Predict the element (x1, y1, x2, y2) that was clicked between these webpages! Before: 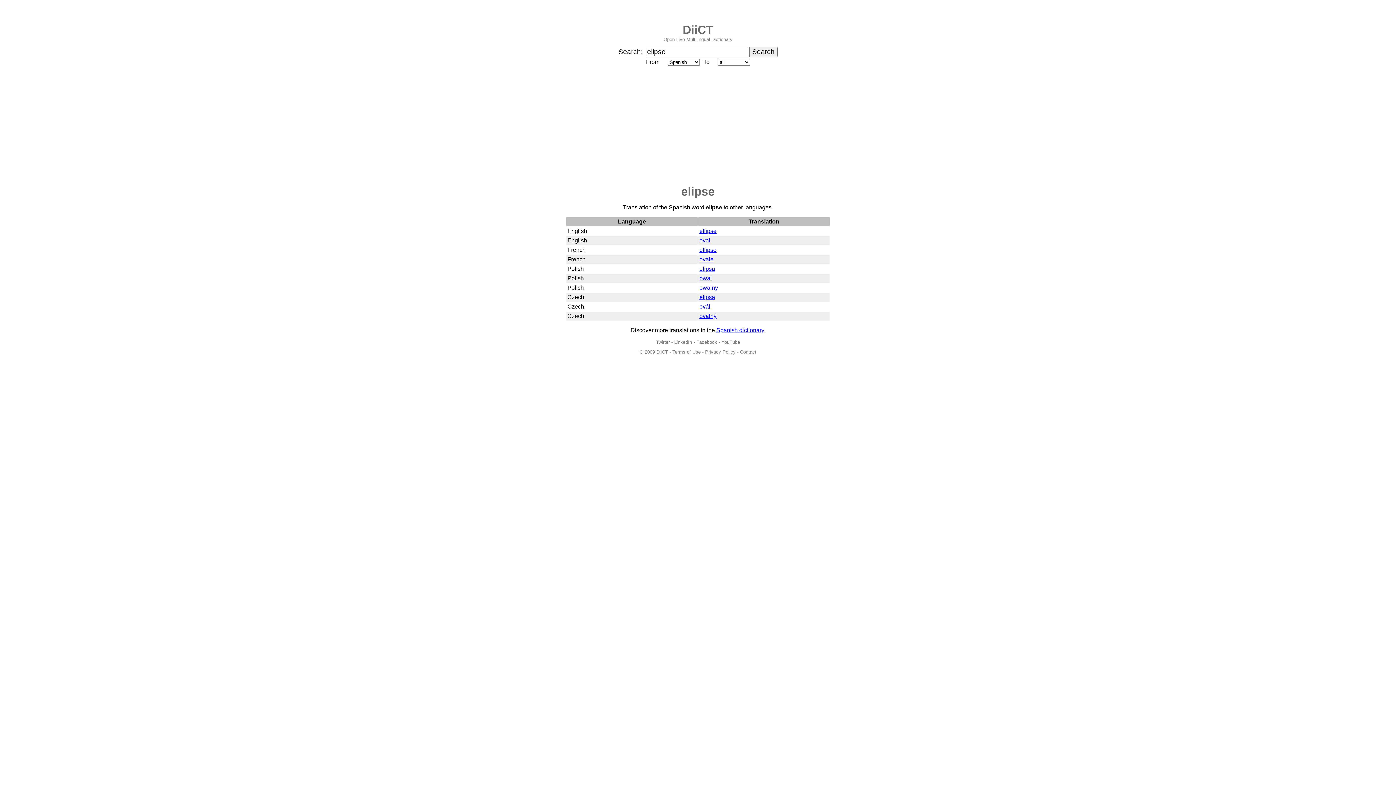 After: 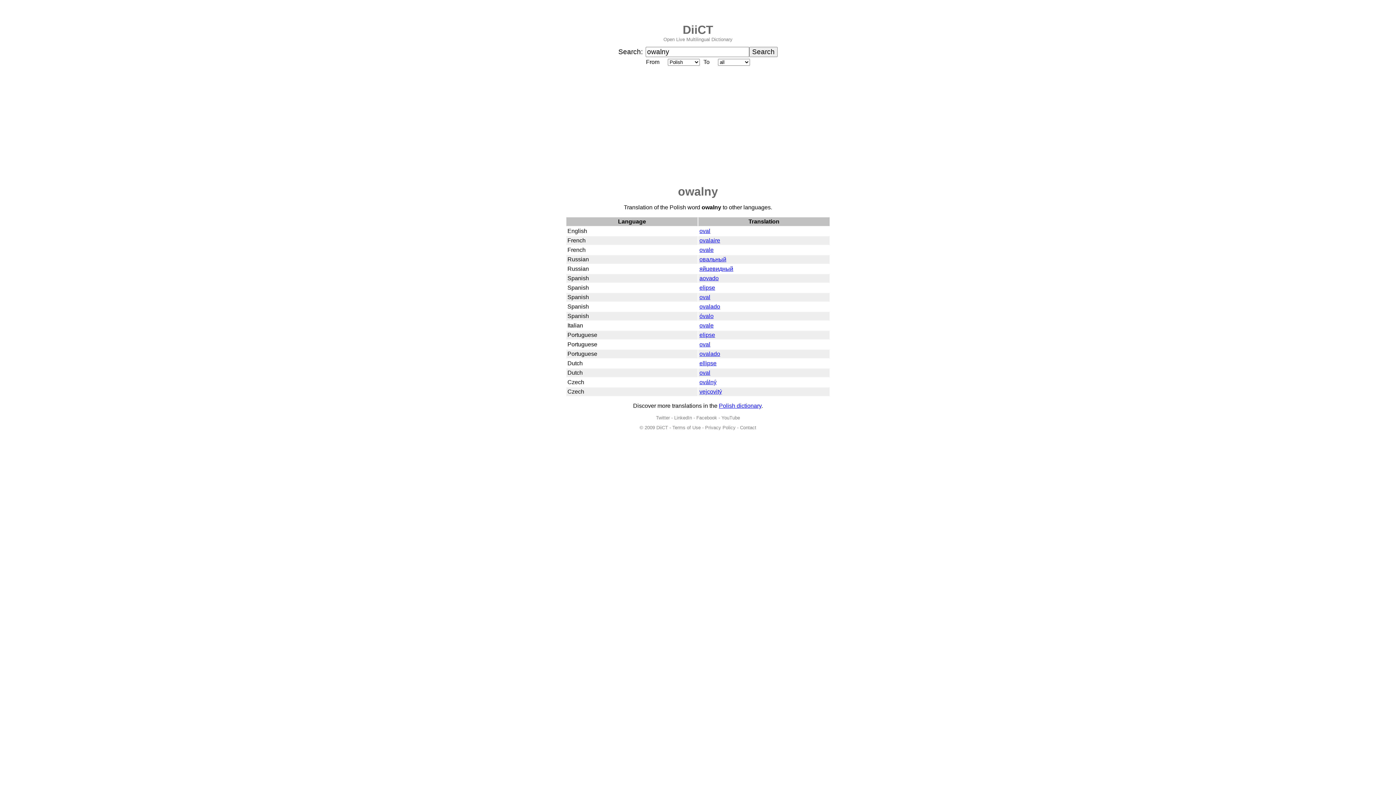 Action: bbox: (699, 284, 718, 290) label: owalny